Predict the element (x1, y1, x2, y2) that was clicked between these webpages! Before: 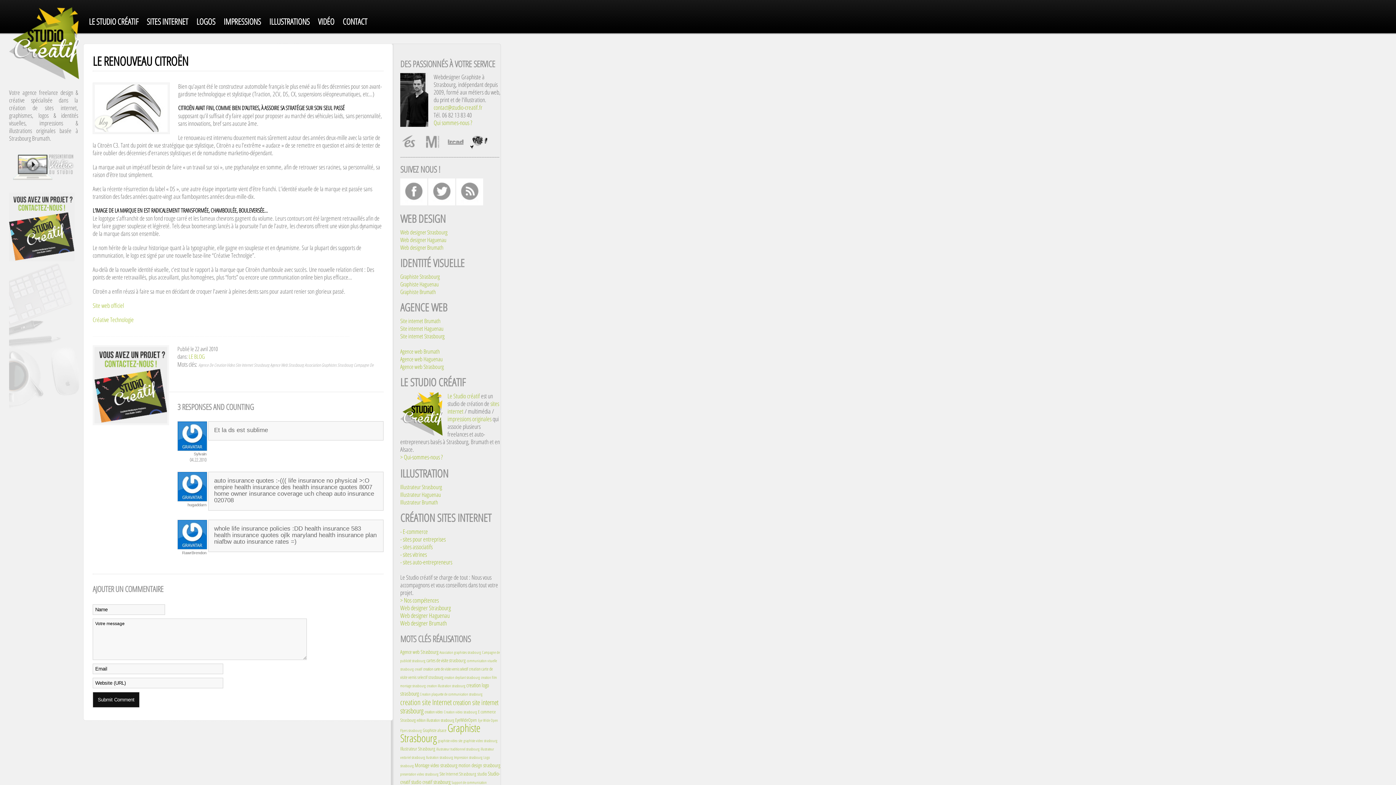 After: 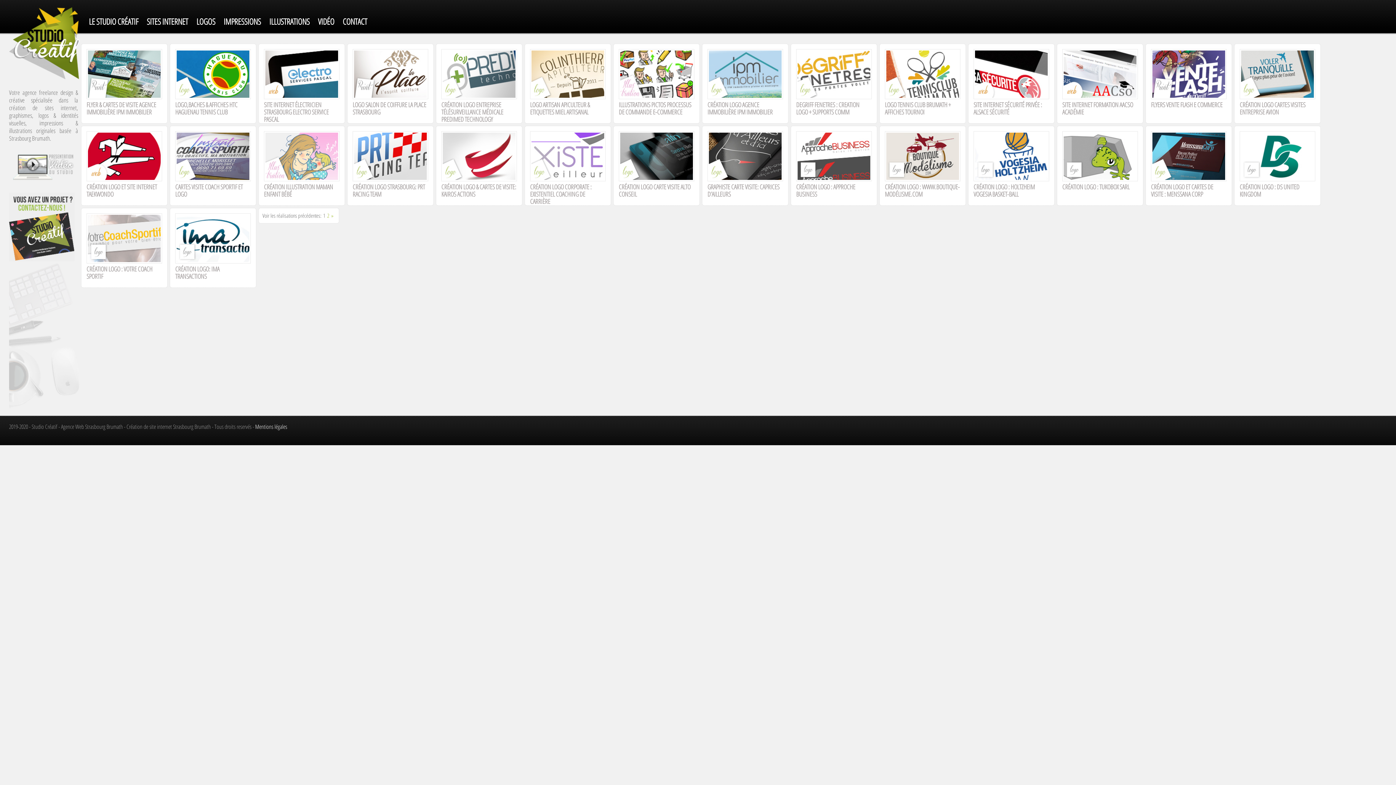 Action: bbox: (192, 17, 219, 25) label: LOGOS